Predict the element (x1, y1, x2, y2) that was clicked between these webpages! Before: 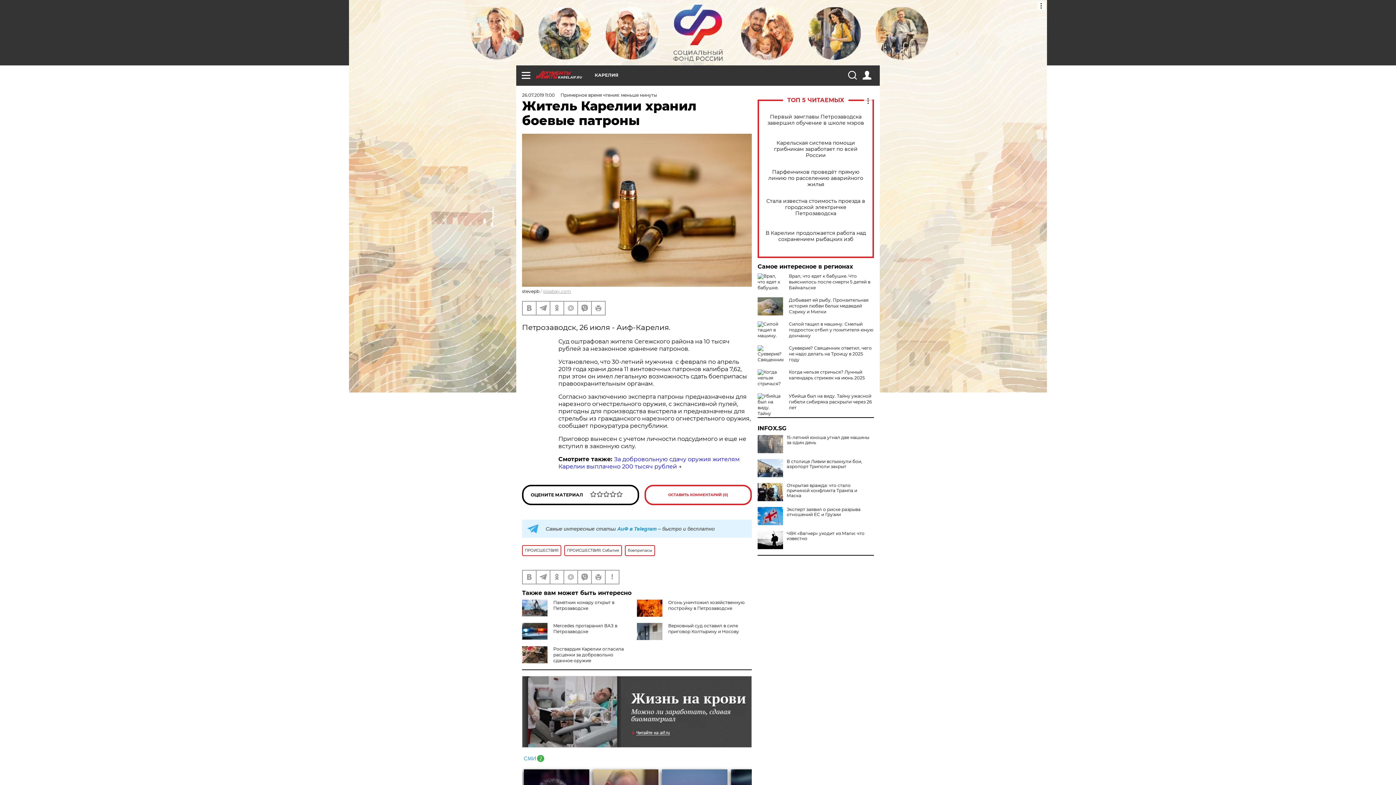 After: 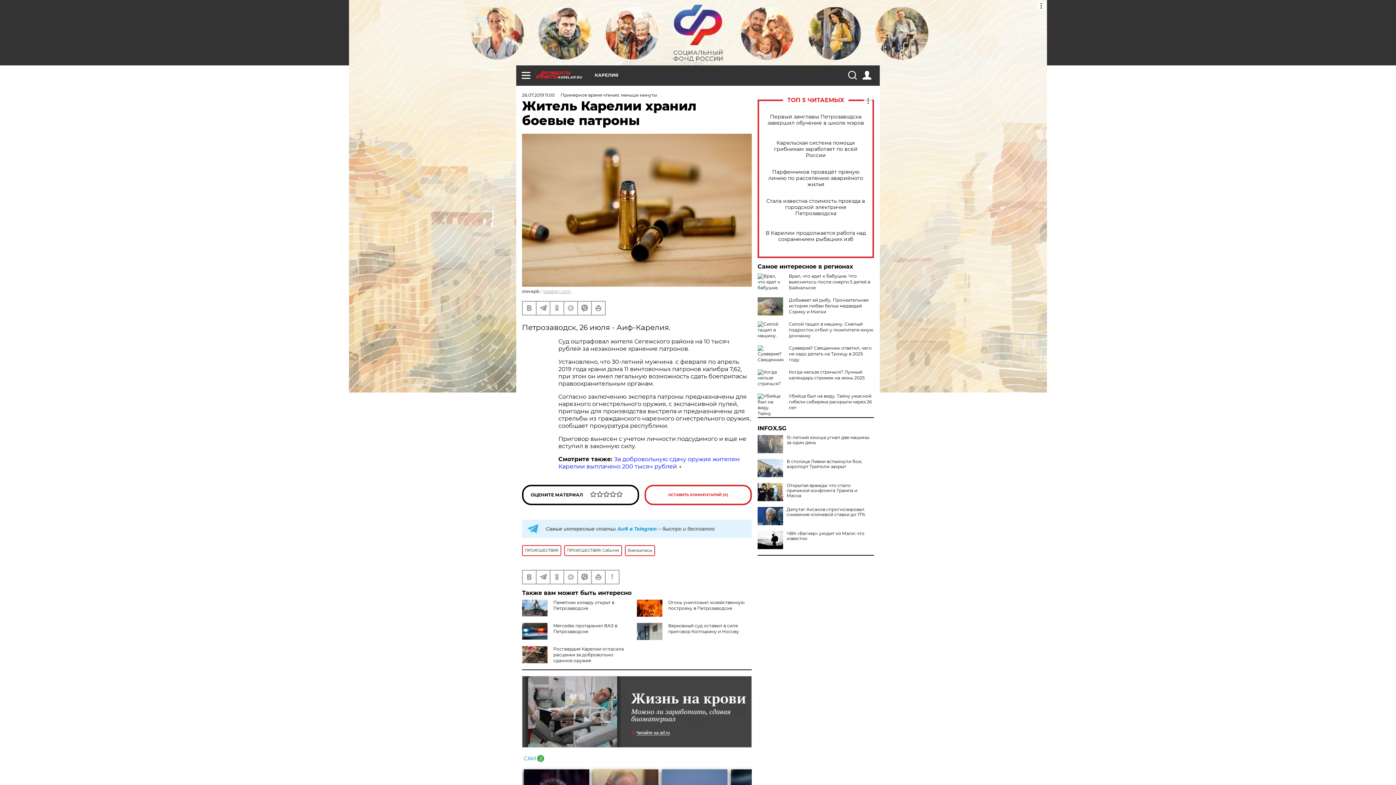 Action: bbox: (757, 507, 783, 525)